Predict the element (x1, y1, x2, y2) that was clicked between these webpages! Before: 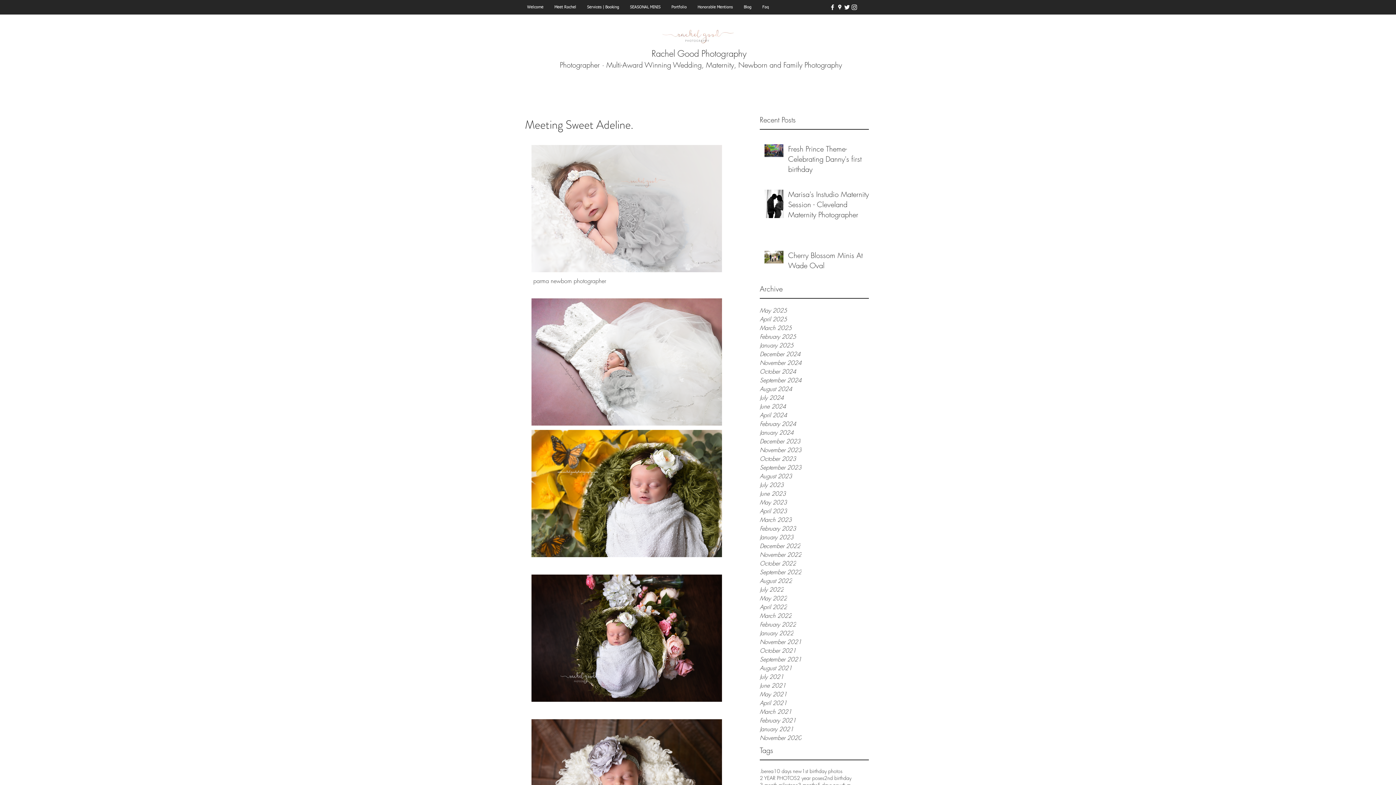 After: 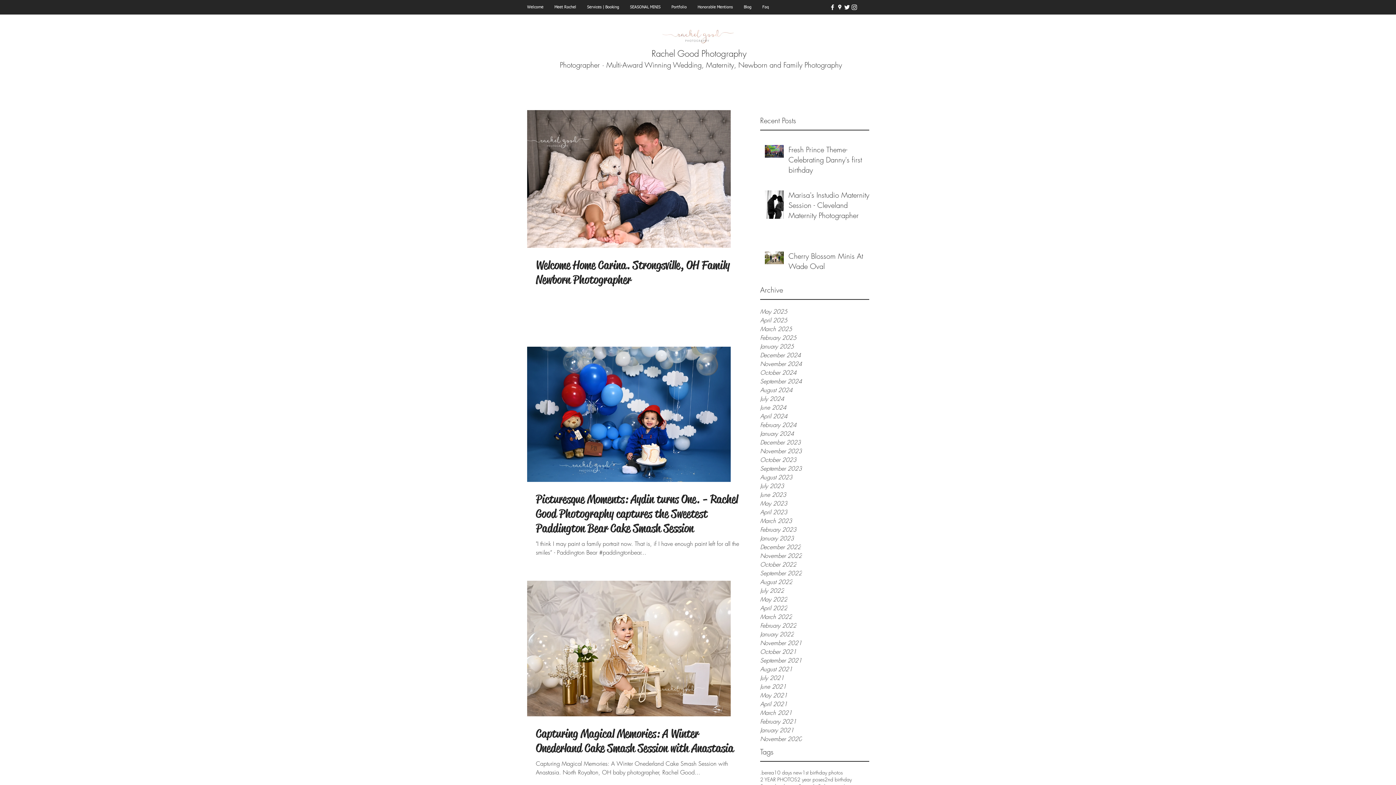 Action: bbox: (760, 428, 869, 437) label: January 2024